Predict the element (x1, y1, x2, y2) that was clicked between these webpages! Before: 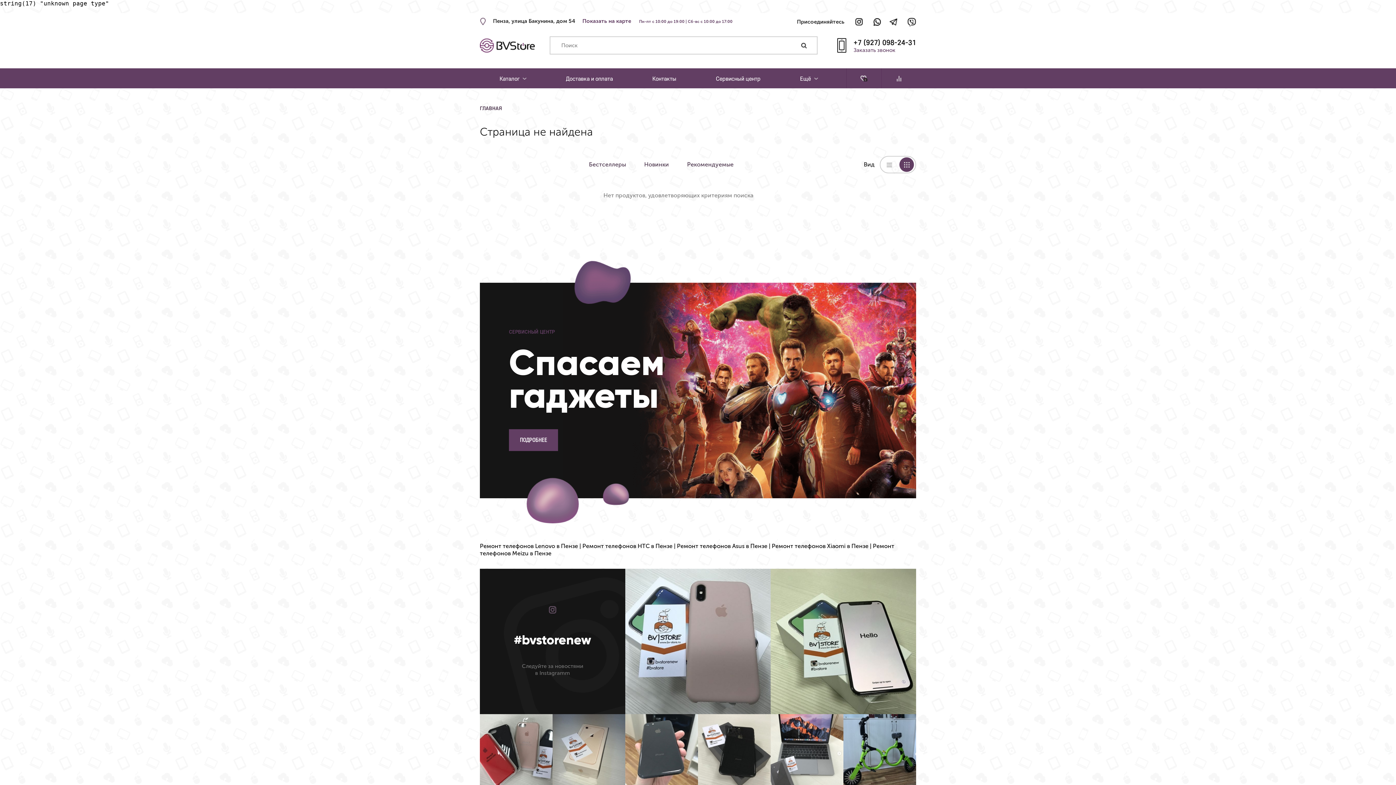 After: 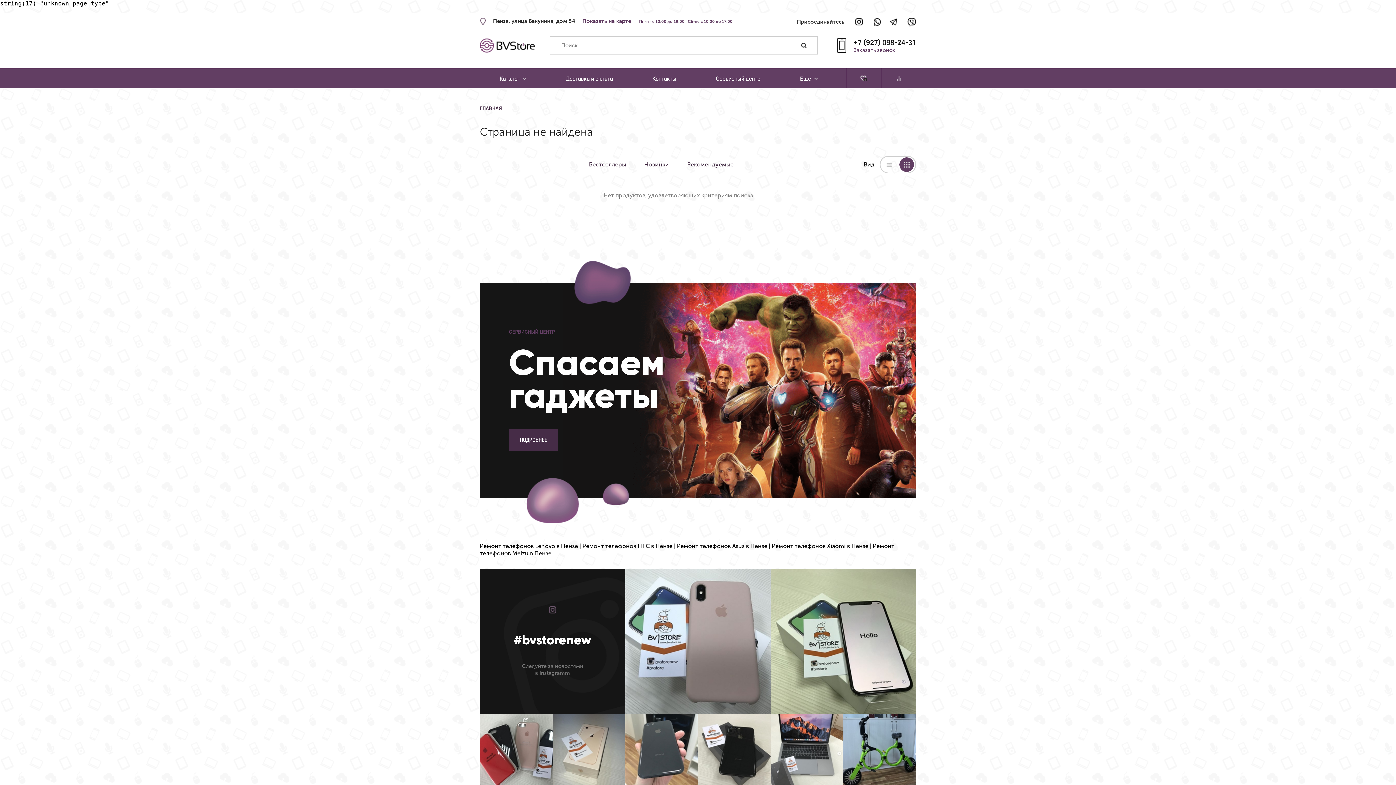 Action: label: ПОДРОБНЕЕ bbox: (509, 436, 576, 443)